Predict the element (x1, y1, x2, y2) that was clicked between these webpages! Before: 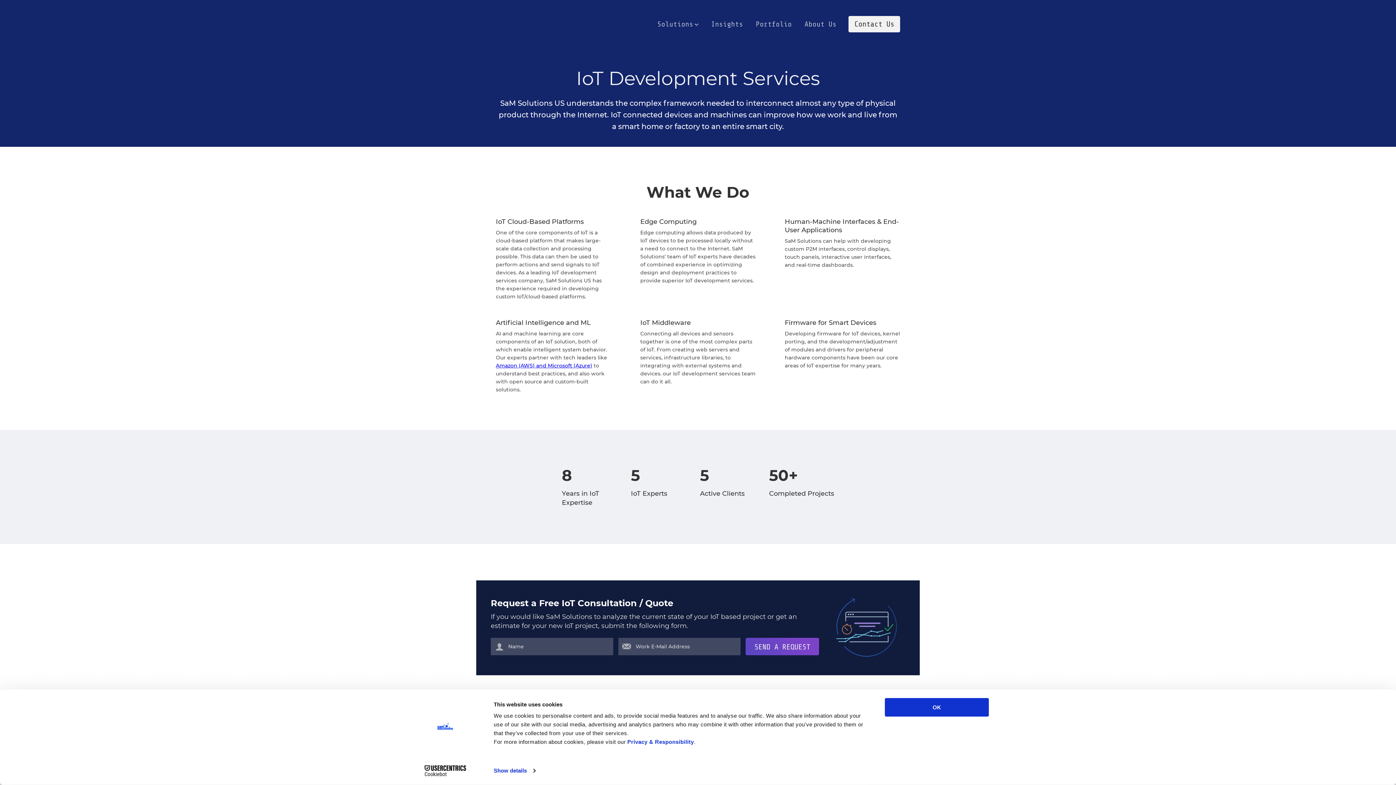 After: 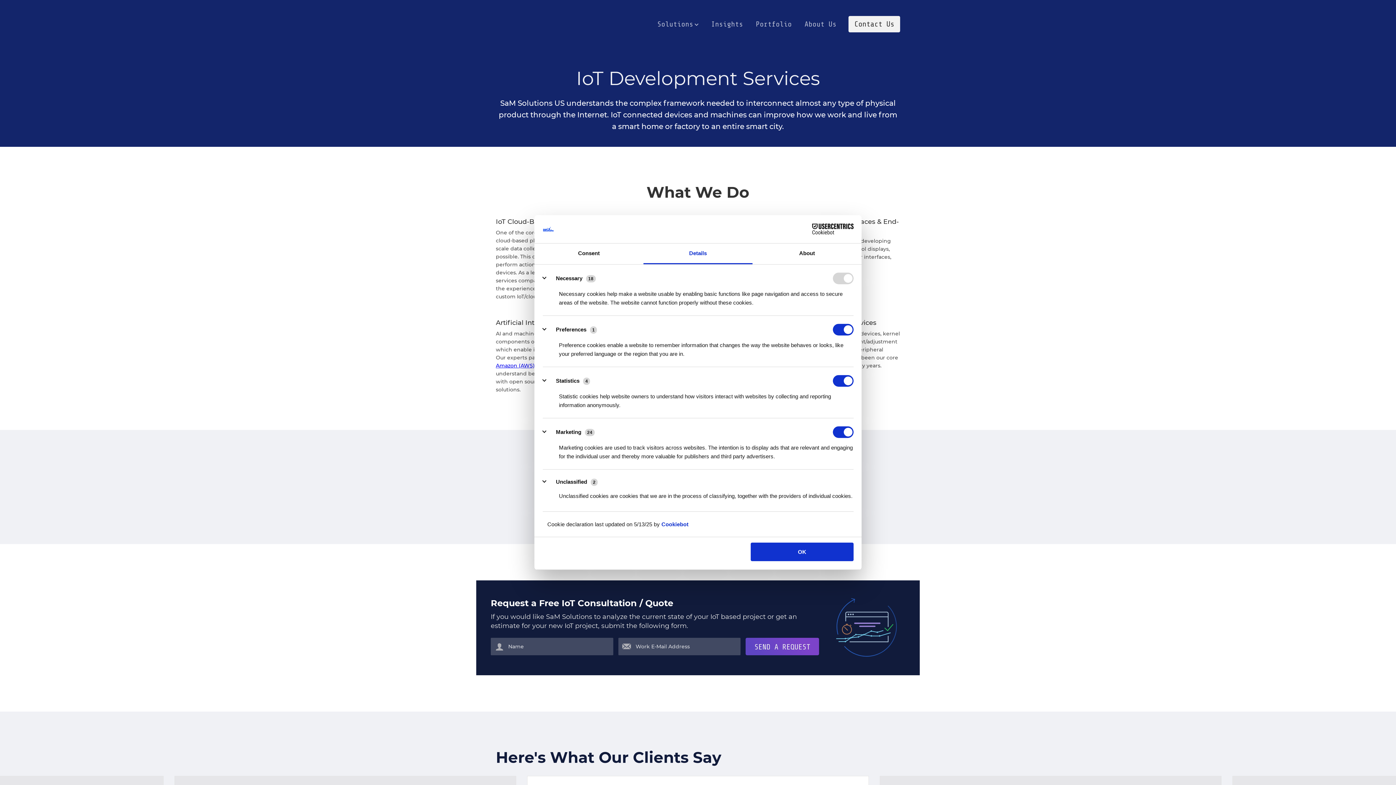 Action: label: Show details bbox: (493, 765, 535, 776)